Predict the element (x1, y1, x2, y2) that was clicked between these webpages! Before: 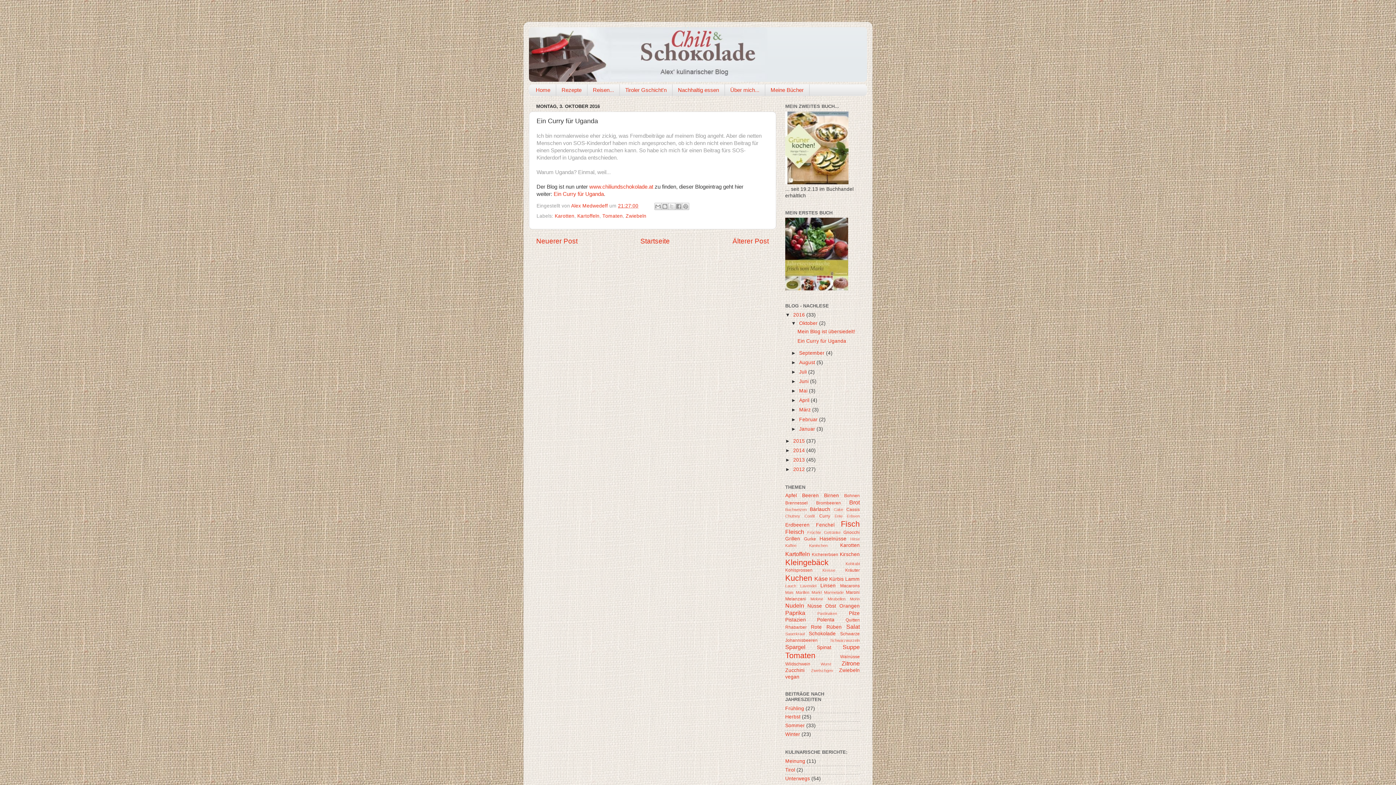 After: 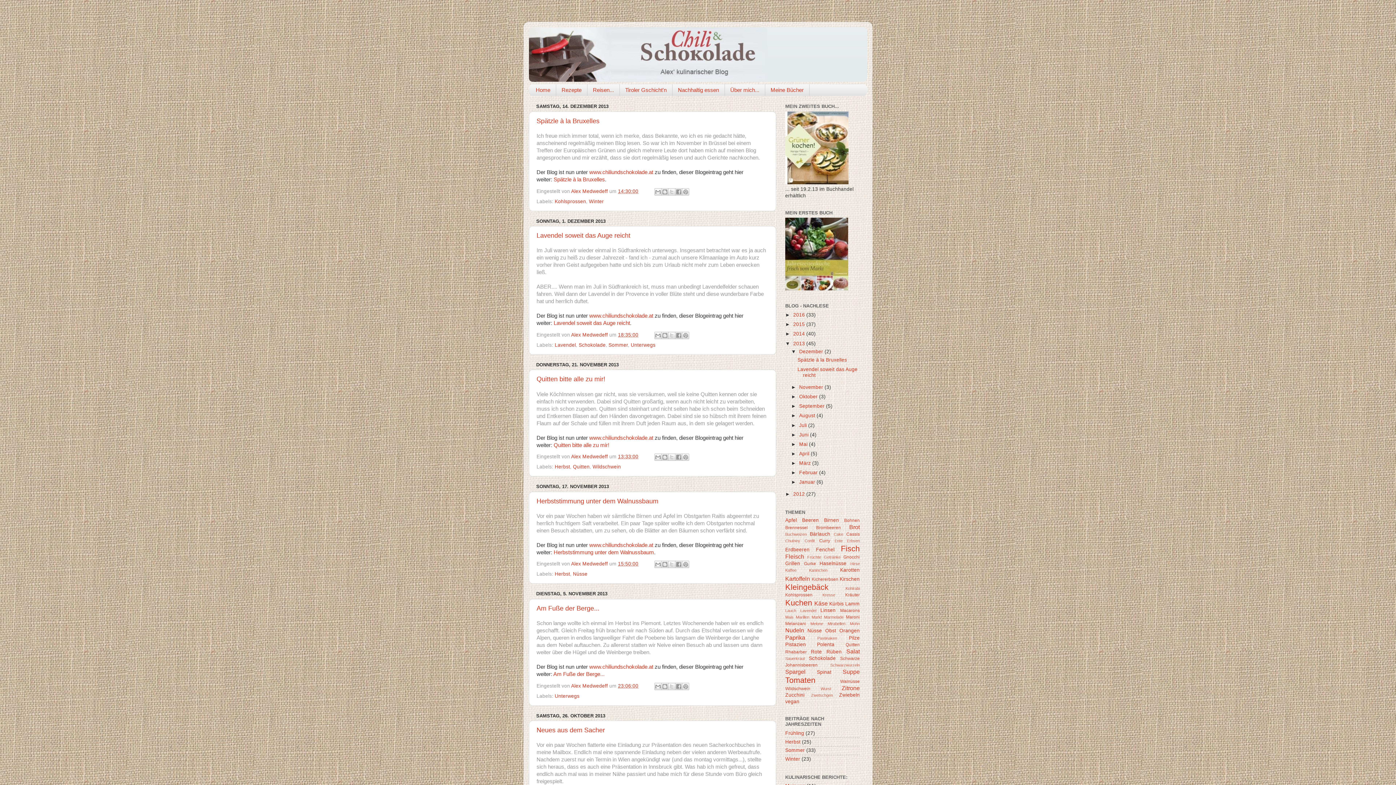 Action: label: 2013  bbox: (793, 457, 806, 462)